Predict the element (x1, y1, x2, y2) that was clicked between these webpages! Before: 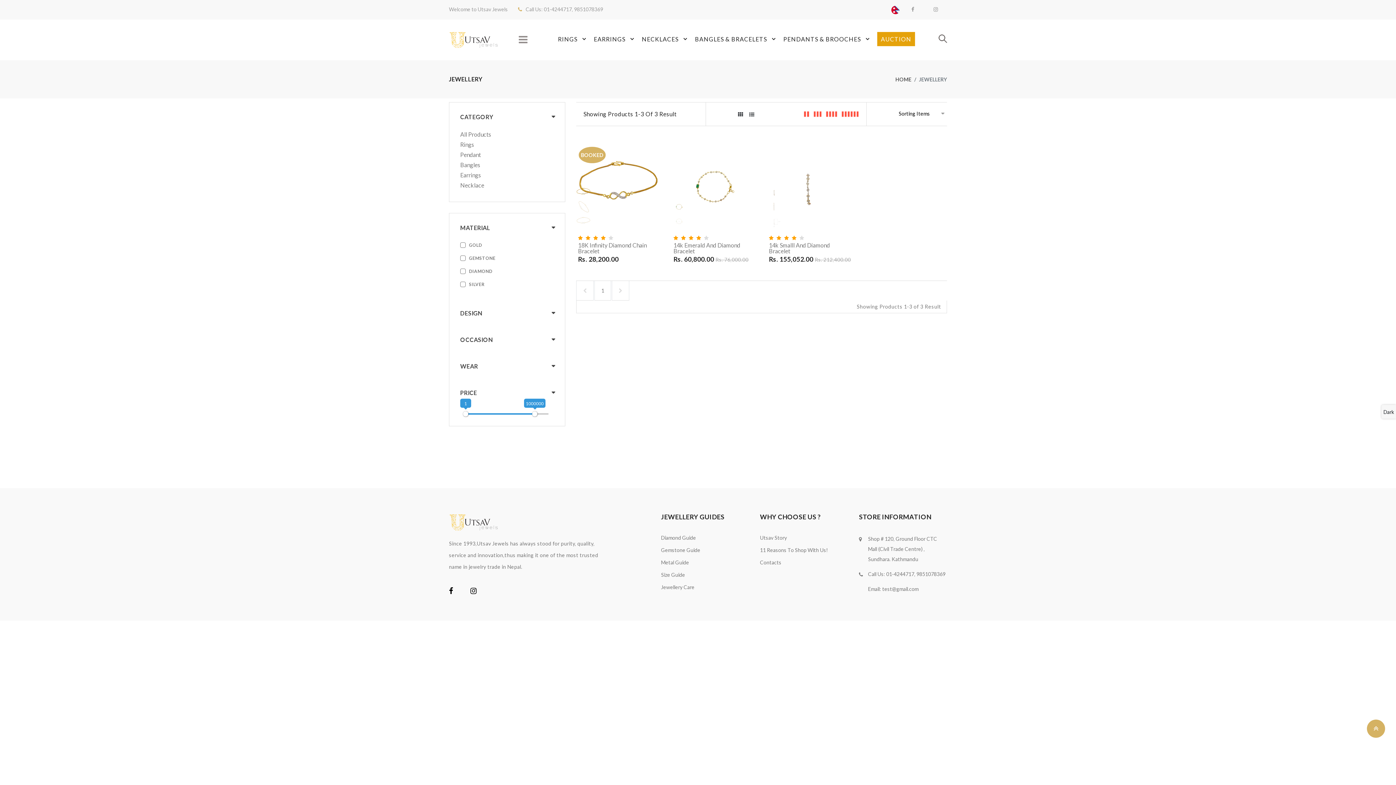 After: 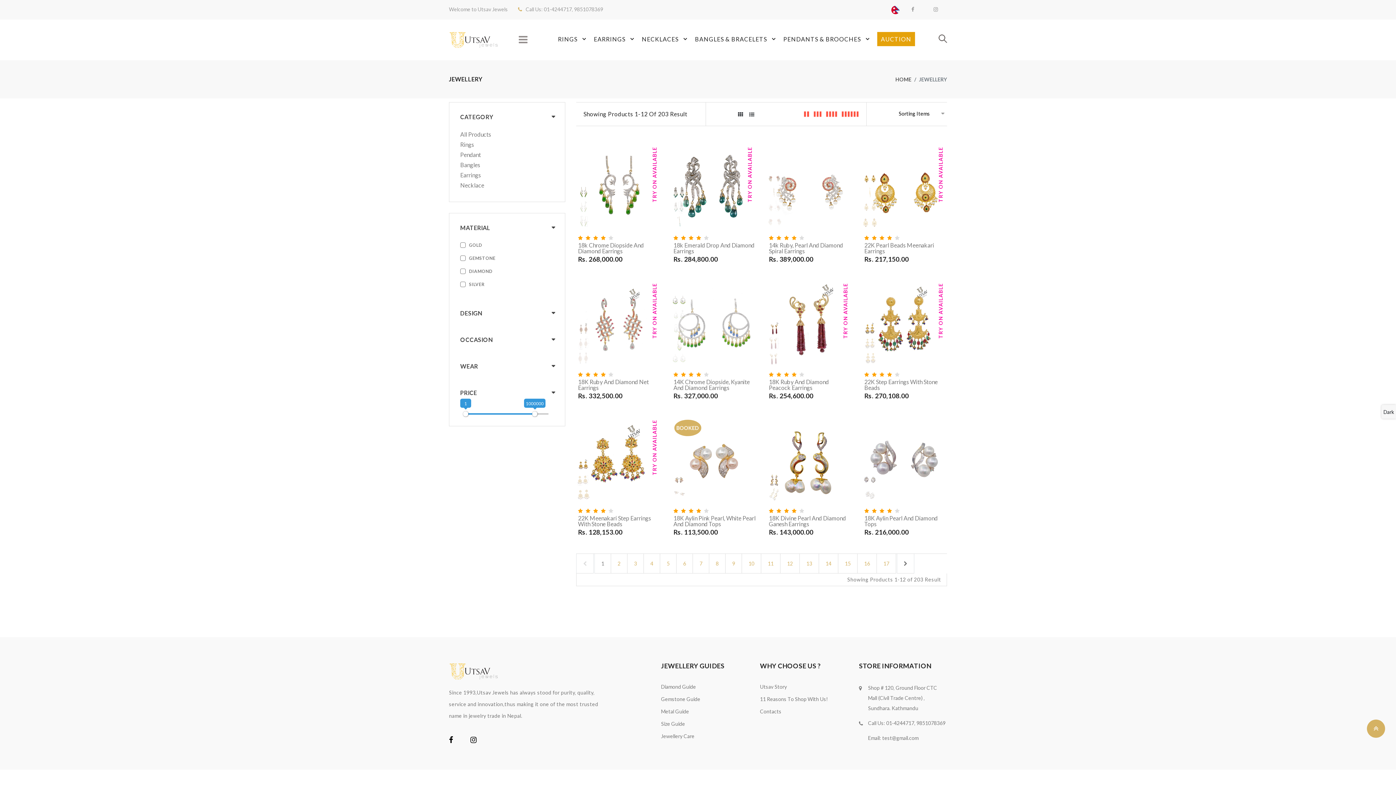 Action: bbox: (594, 19, 642, 58) label: EARRINGS